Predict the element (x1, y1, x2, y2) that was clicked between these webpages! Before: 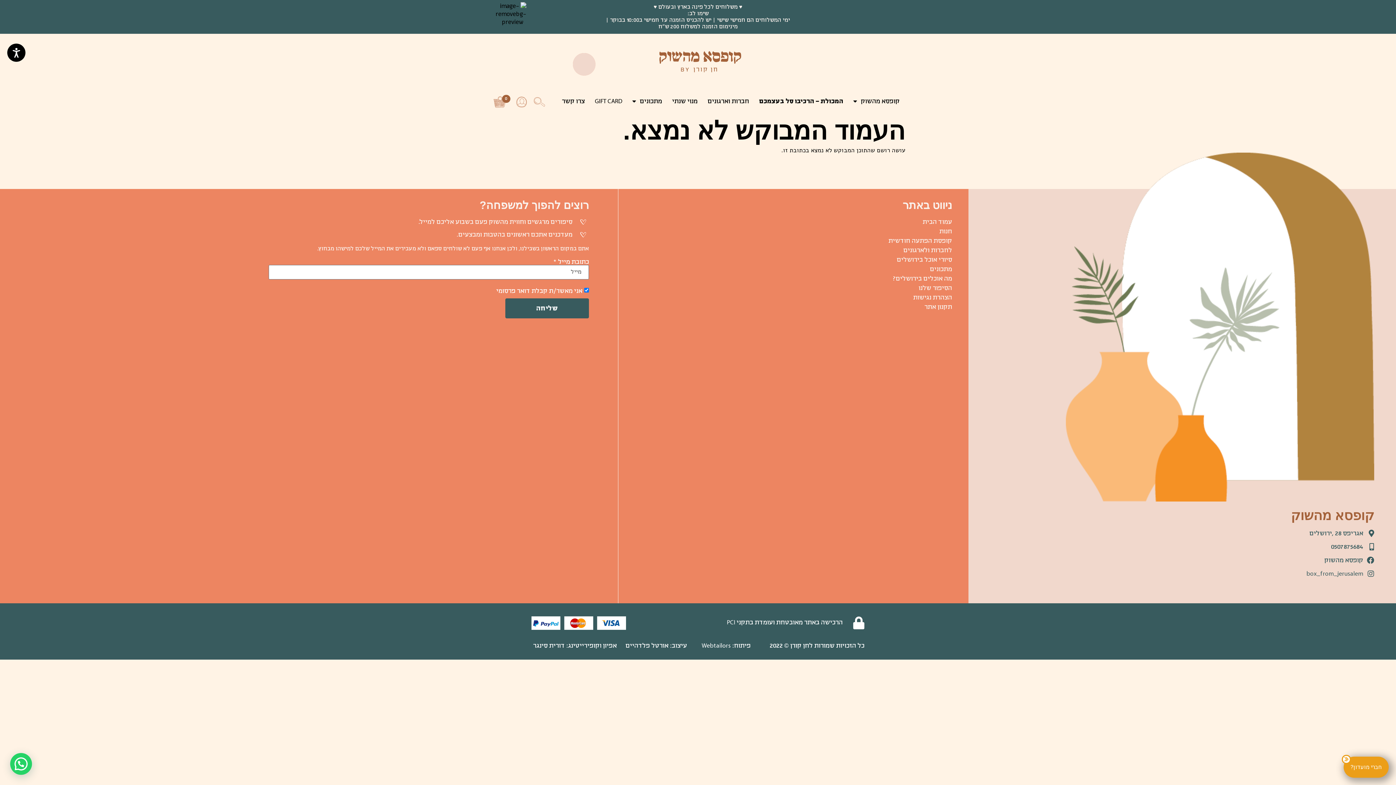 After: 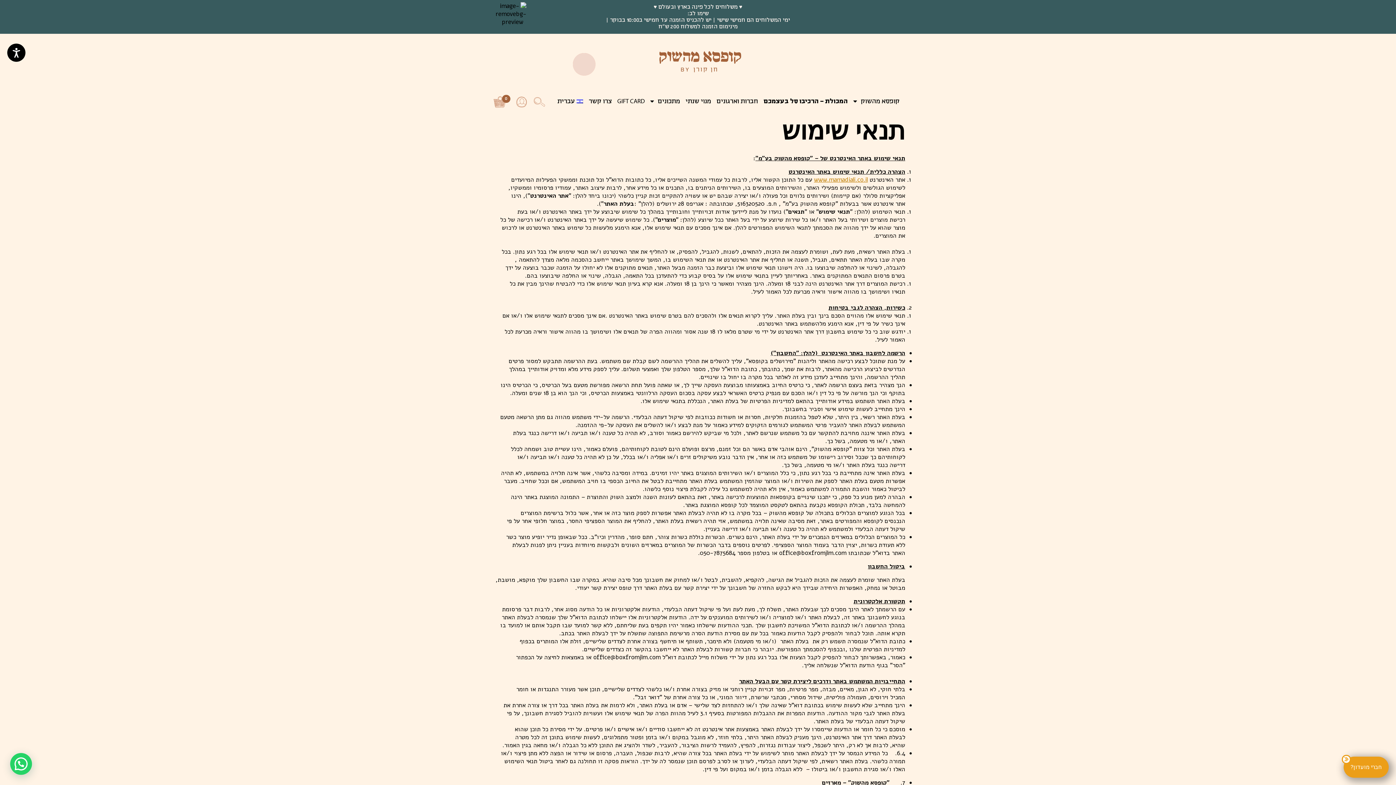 Action: label: תקנון אתר bbox: (618, 303, 952, 311)